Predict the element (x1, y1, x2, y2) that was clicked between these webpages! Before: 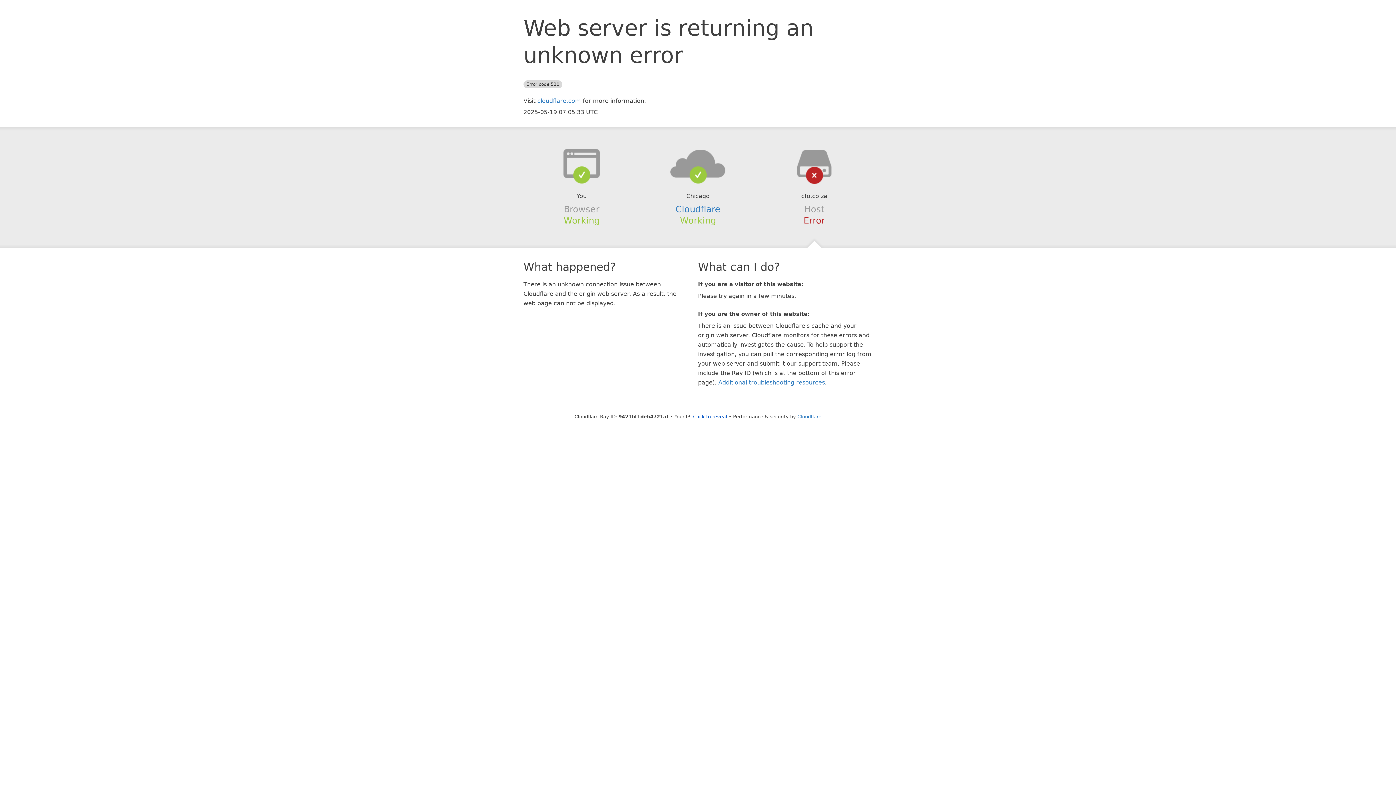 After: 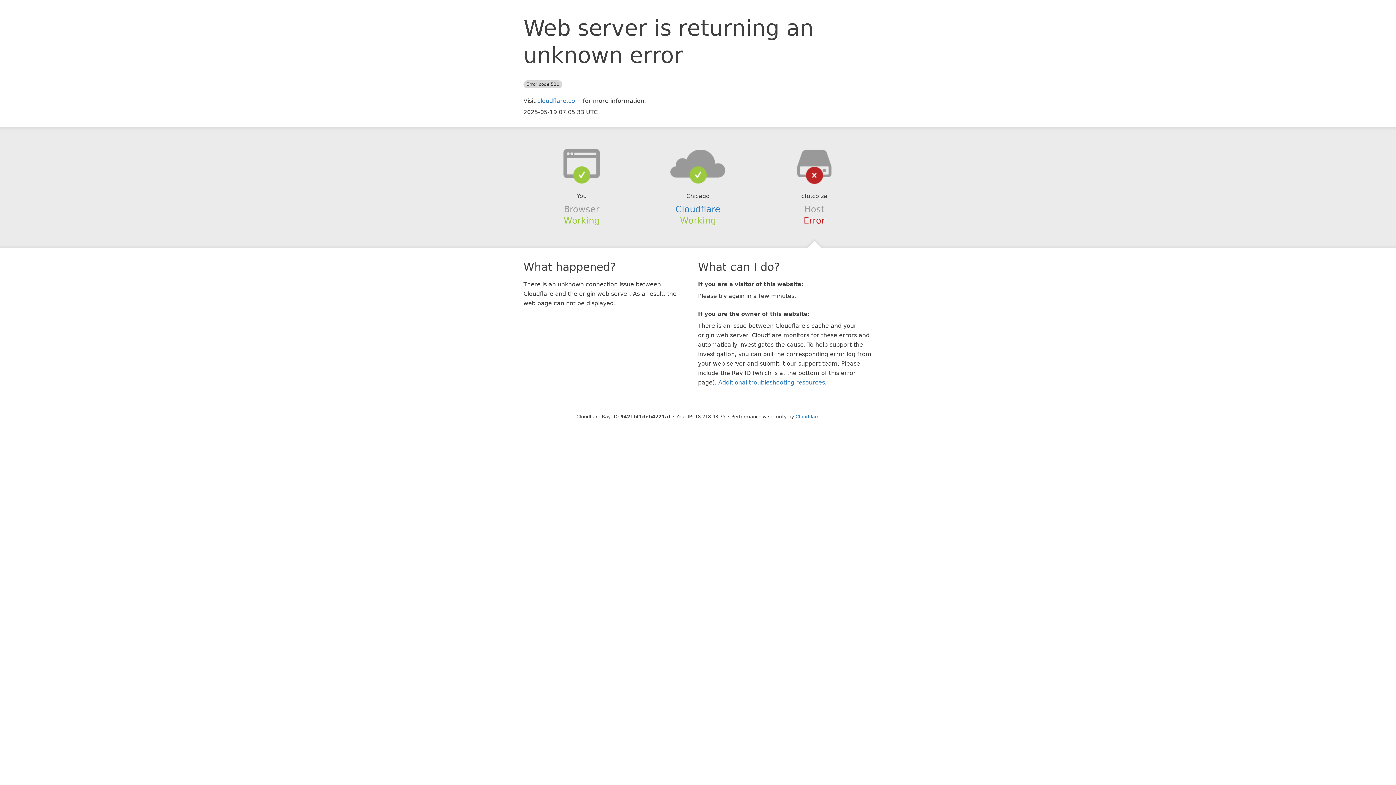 Action: label: Click to reveal bbox: (693, 414, 727, 419)